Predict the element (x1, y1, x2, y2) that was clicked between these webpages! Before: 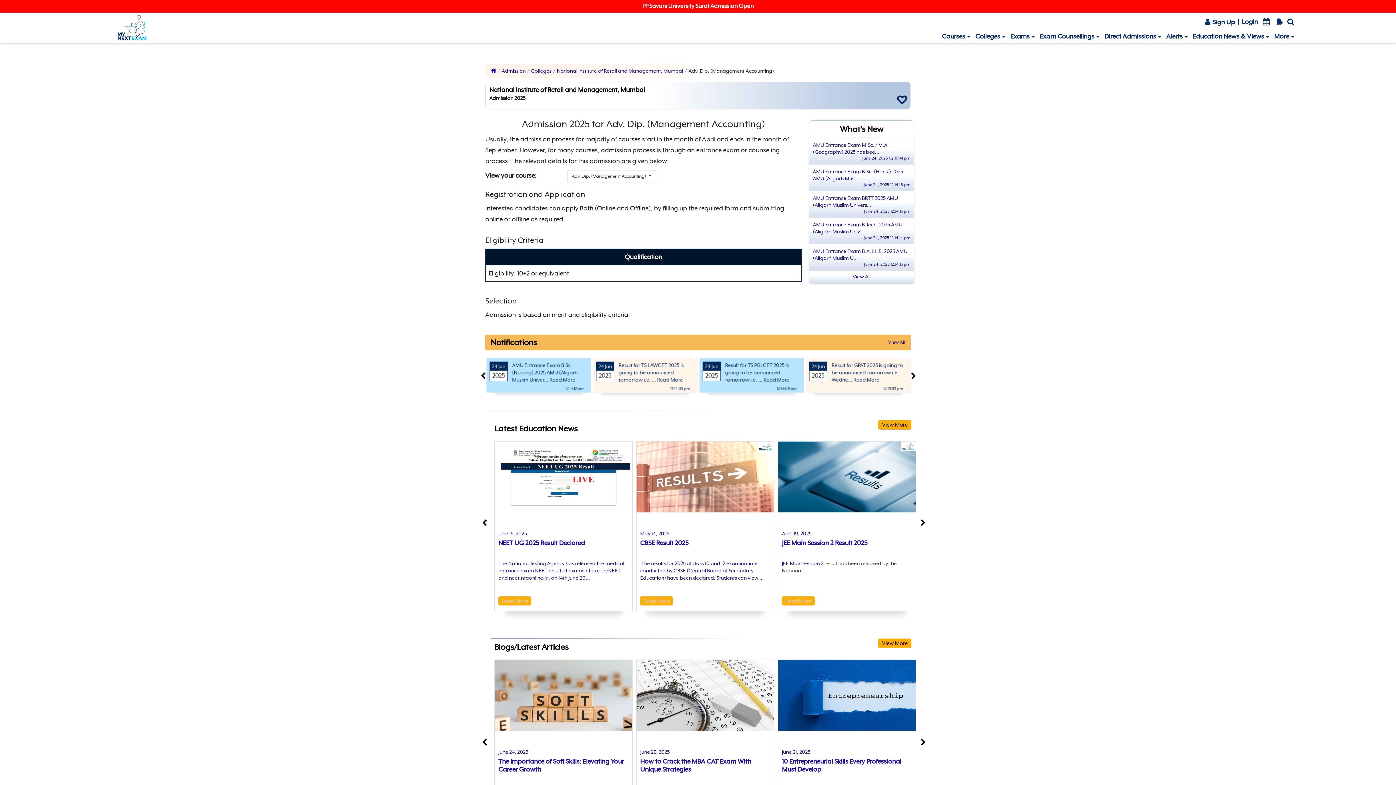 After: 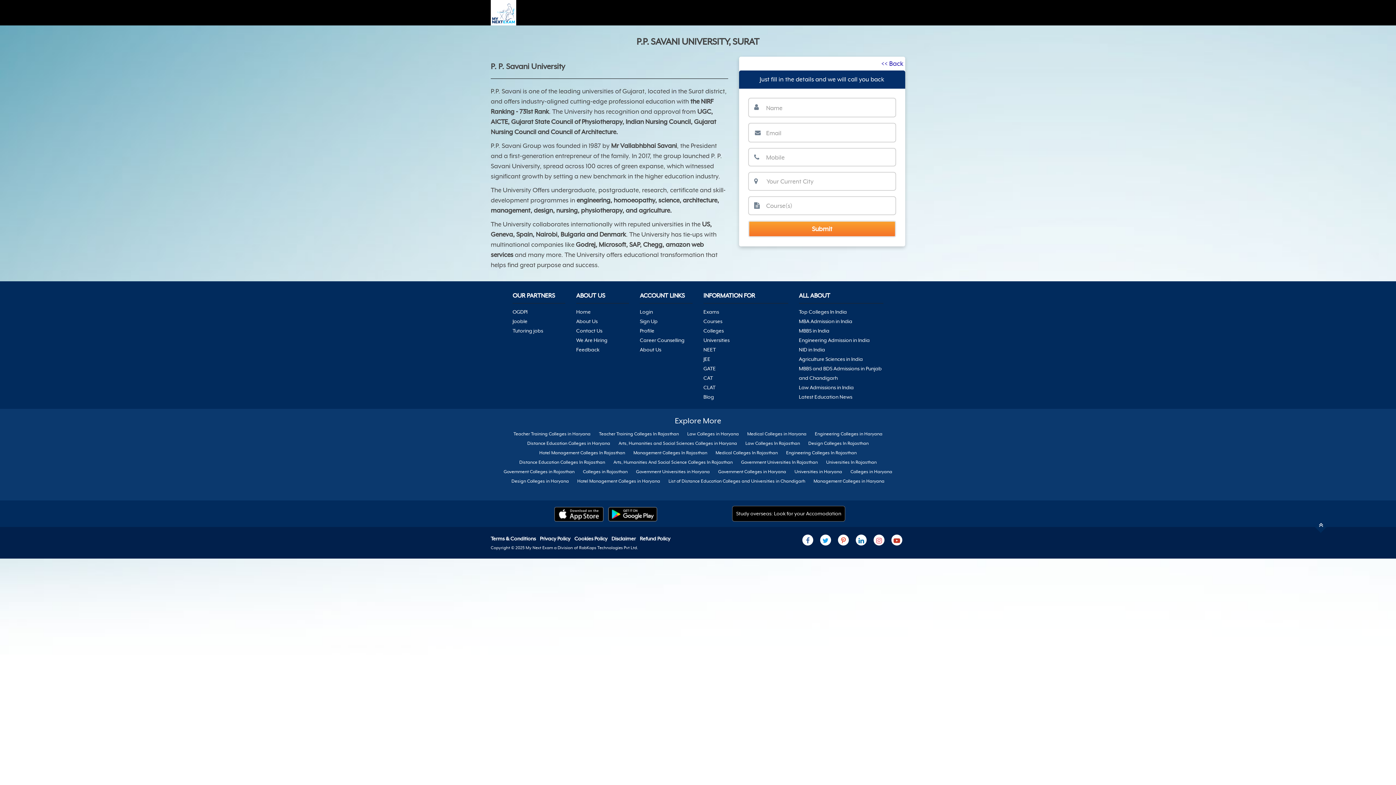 Action: bbox: (636, 0, 759, 12) label: PP Savani University Surat Admission Open